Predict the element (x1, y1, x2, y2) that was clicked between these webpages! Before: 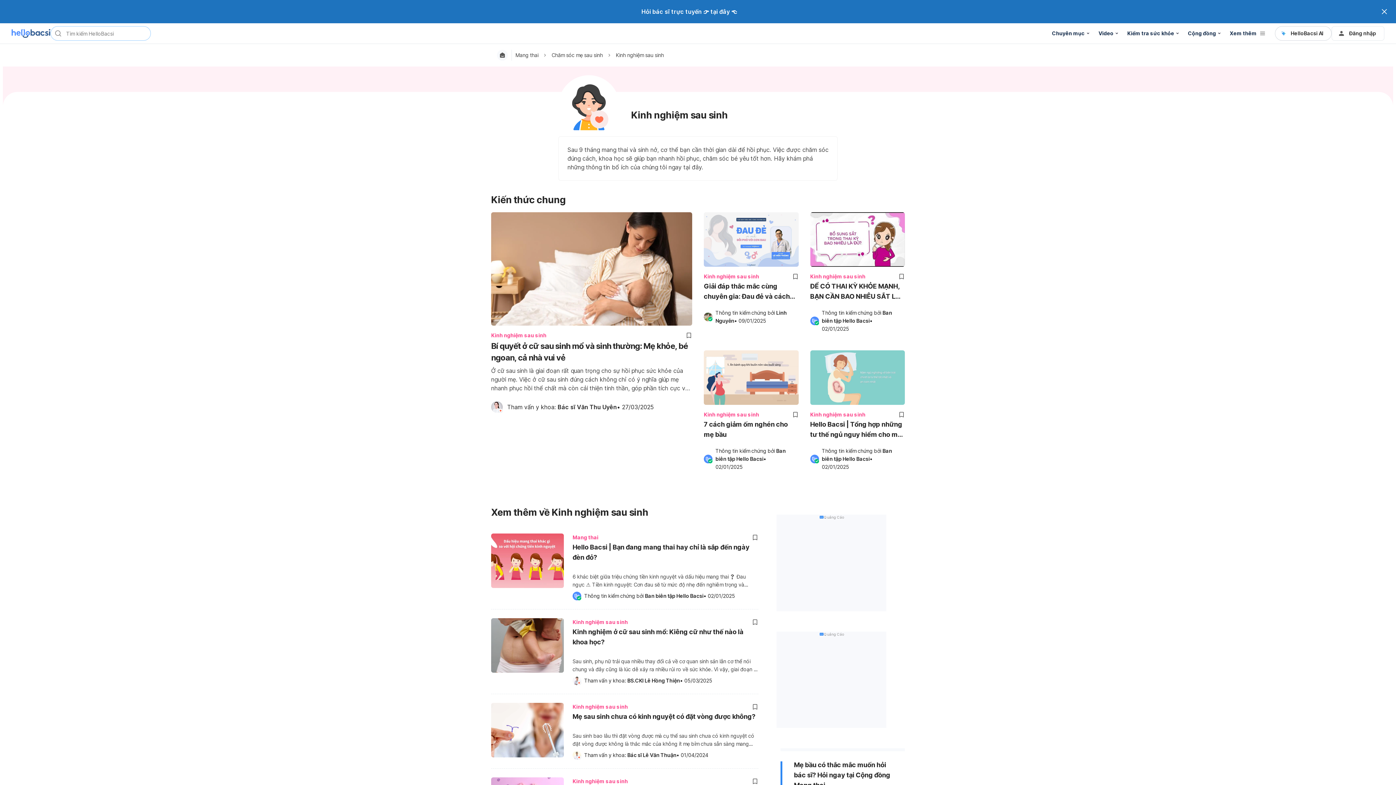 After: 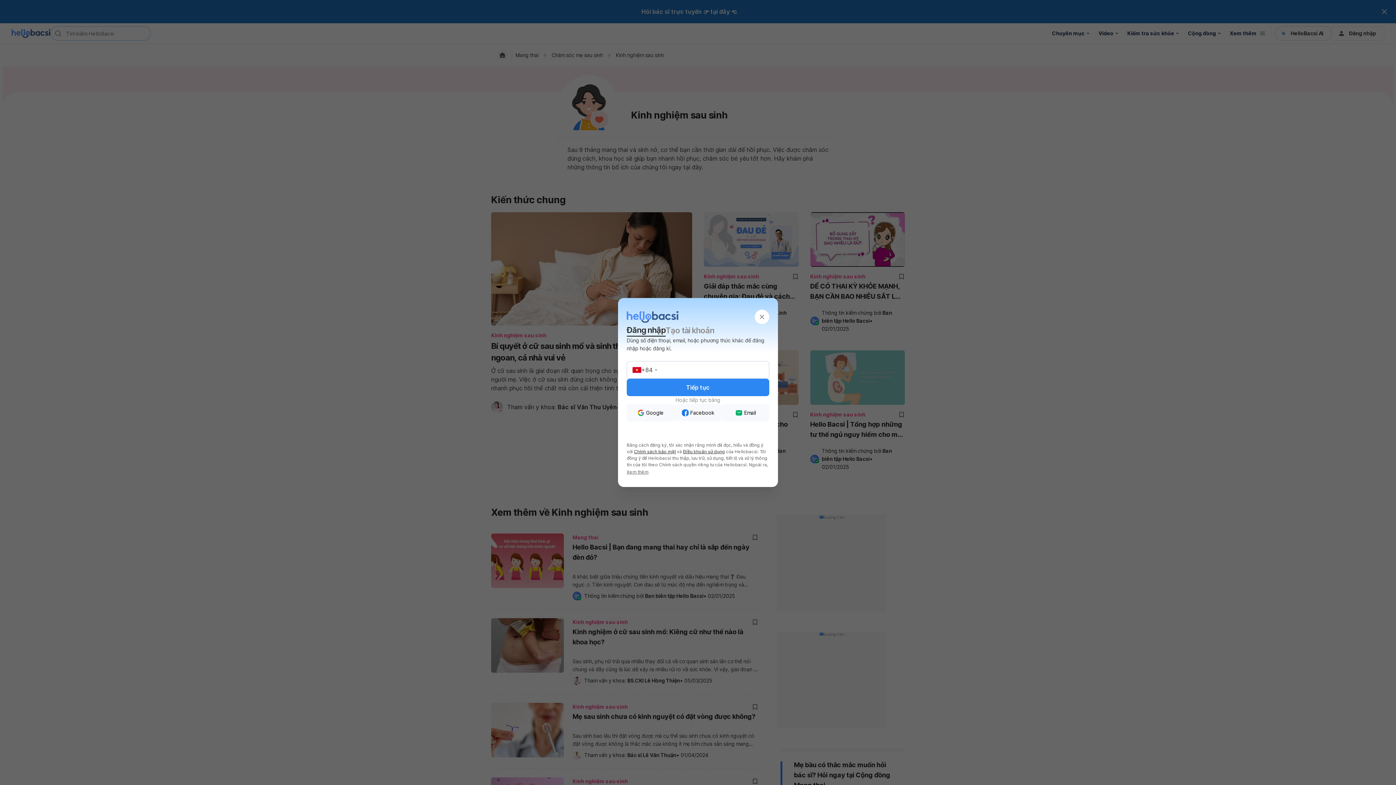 Action: bbox: (898, 411, 905, 418)